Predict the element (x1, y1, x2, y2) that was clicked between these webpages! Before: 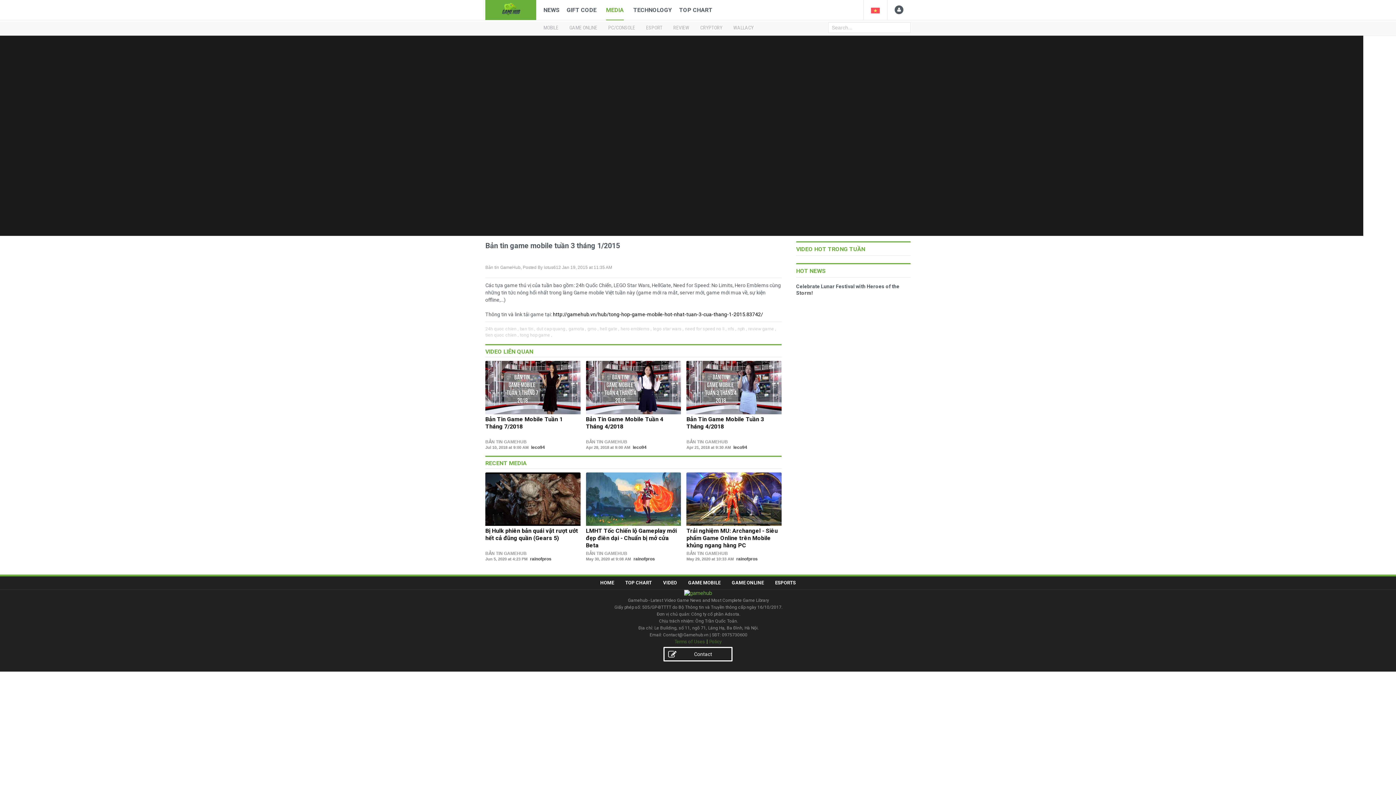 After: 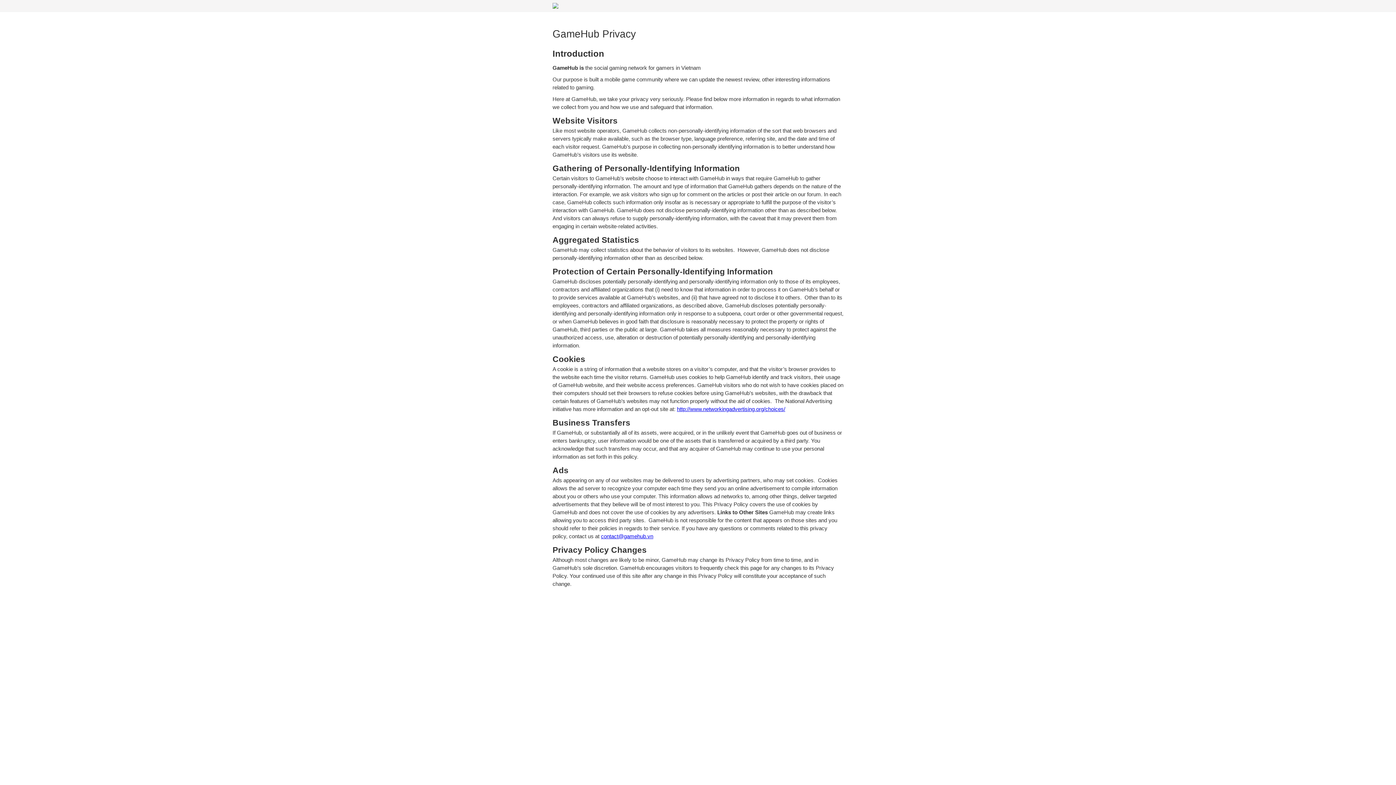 Action: bbox: (709, 639, 721, 644) label: Policy